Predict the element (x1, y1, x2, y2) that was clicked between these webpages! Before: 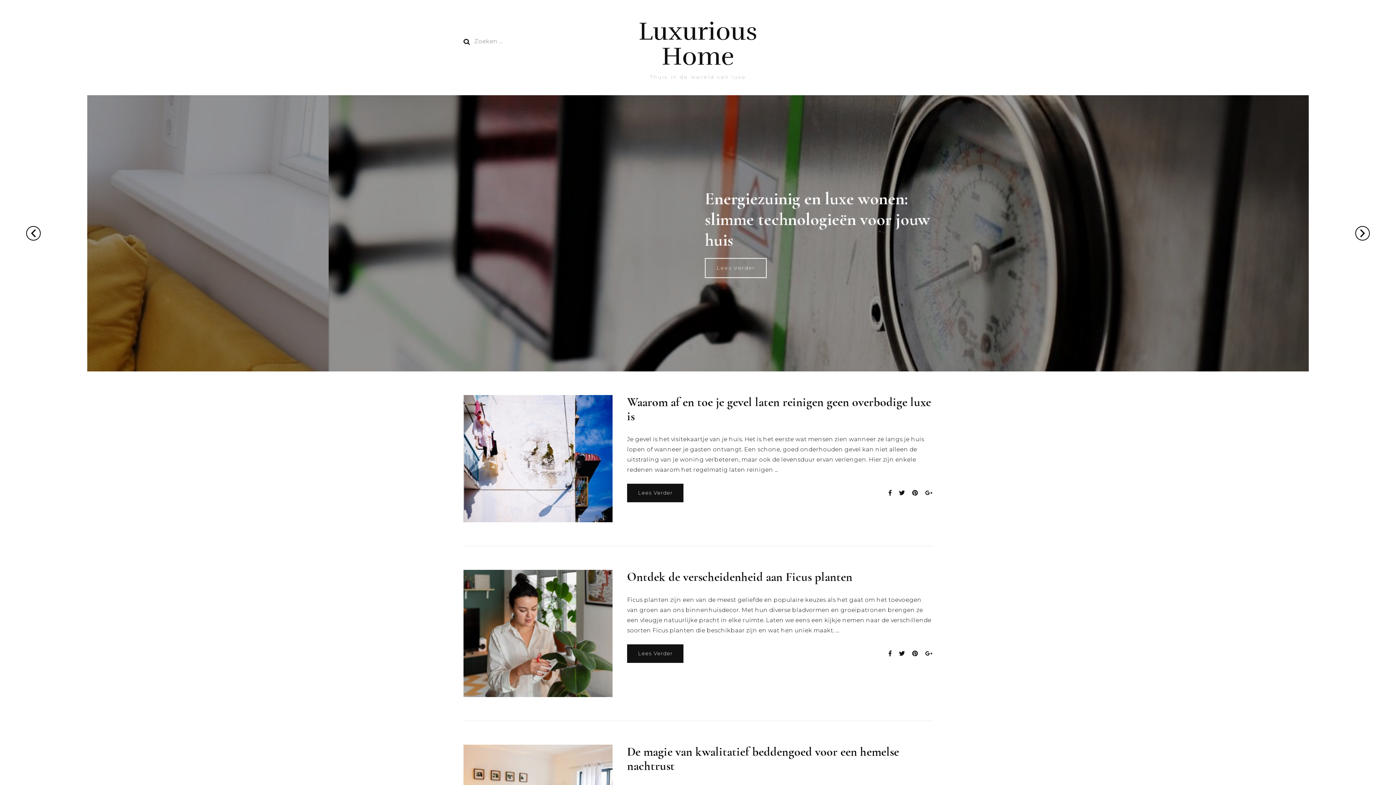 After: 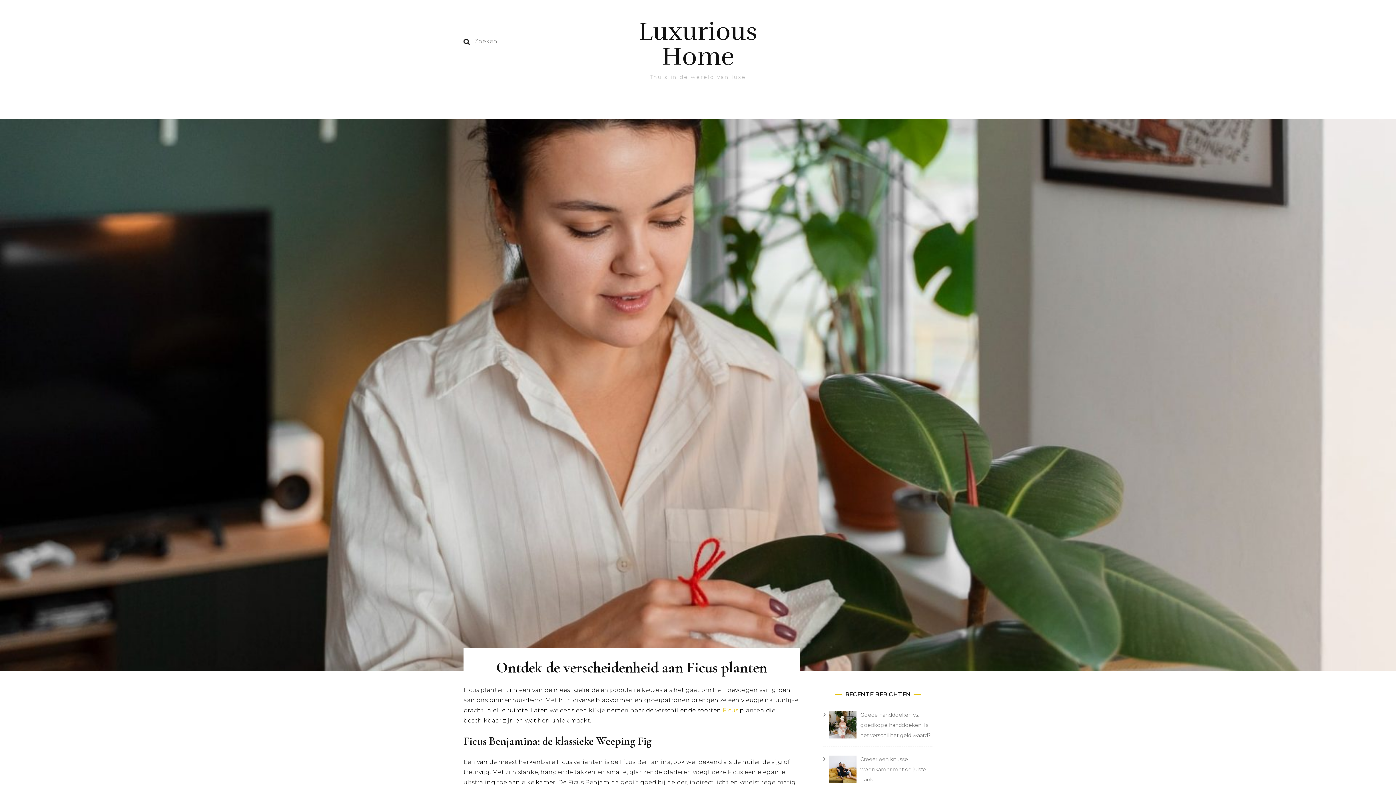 Action: bbox: (463, 570, 612, 697)